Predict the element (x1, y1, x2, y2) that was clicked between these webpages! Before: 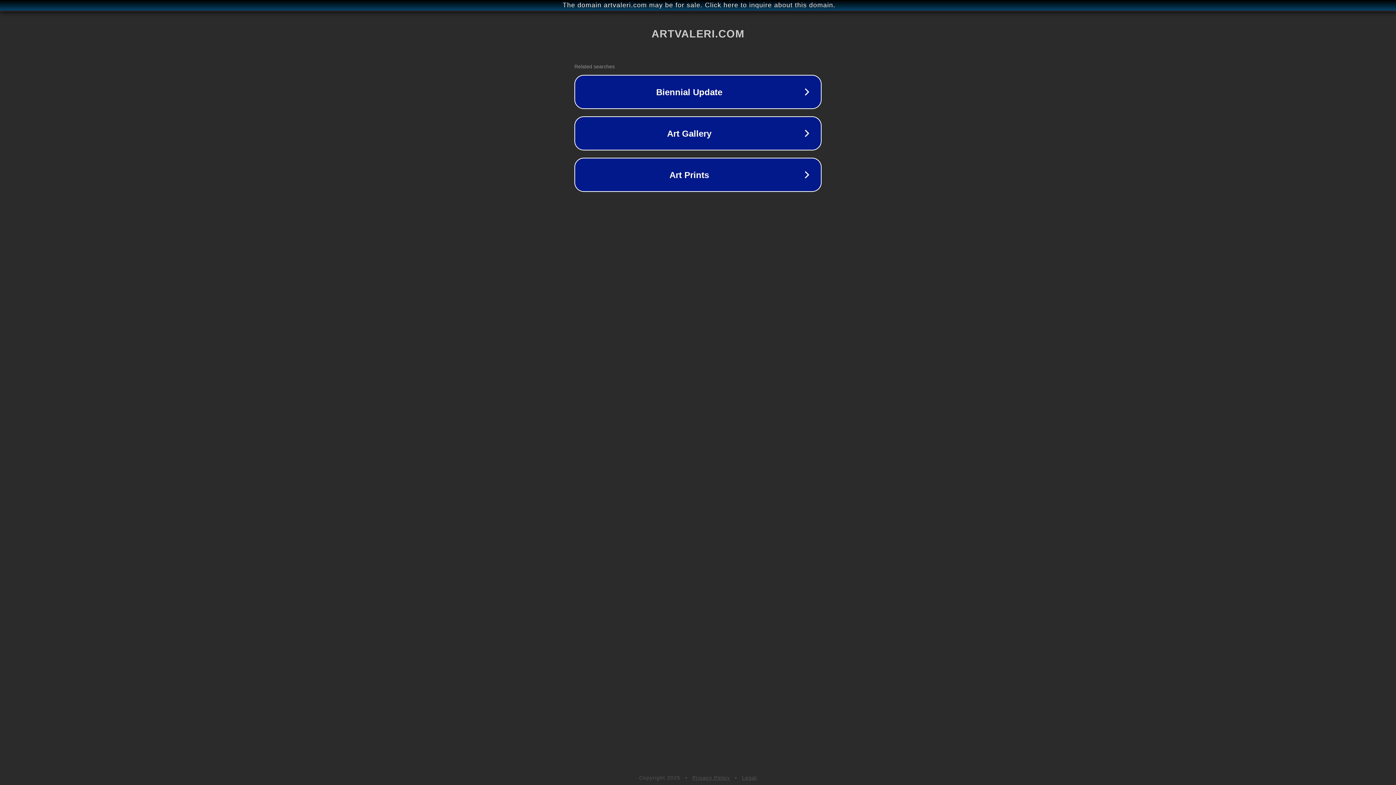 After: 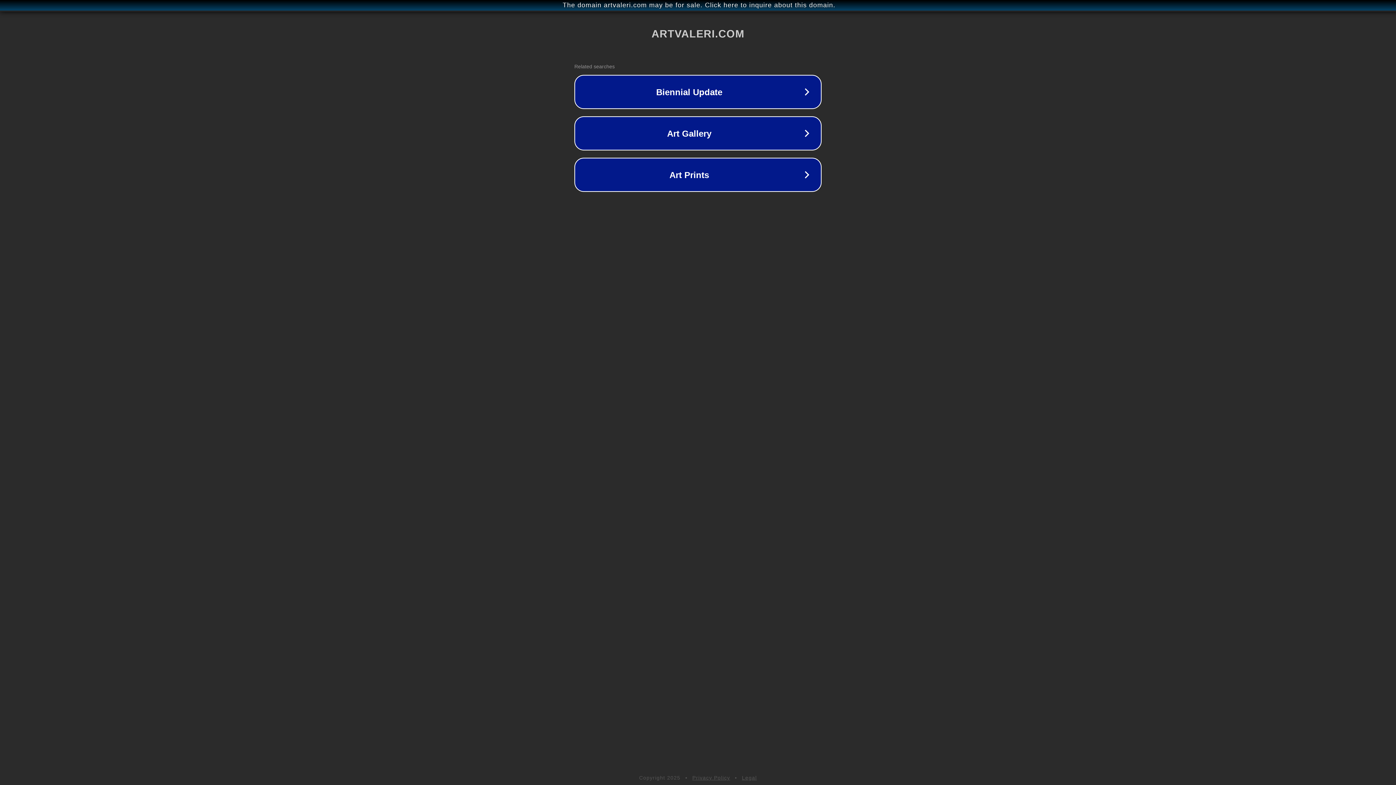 Action: bbox: (692, 775, 730, 781) label: Privacy Policy